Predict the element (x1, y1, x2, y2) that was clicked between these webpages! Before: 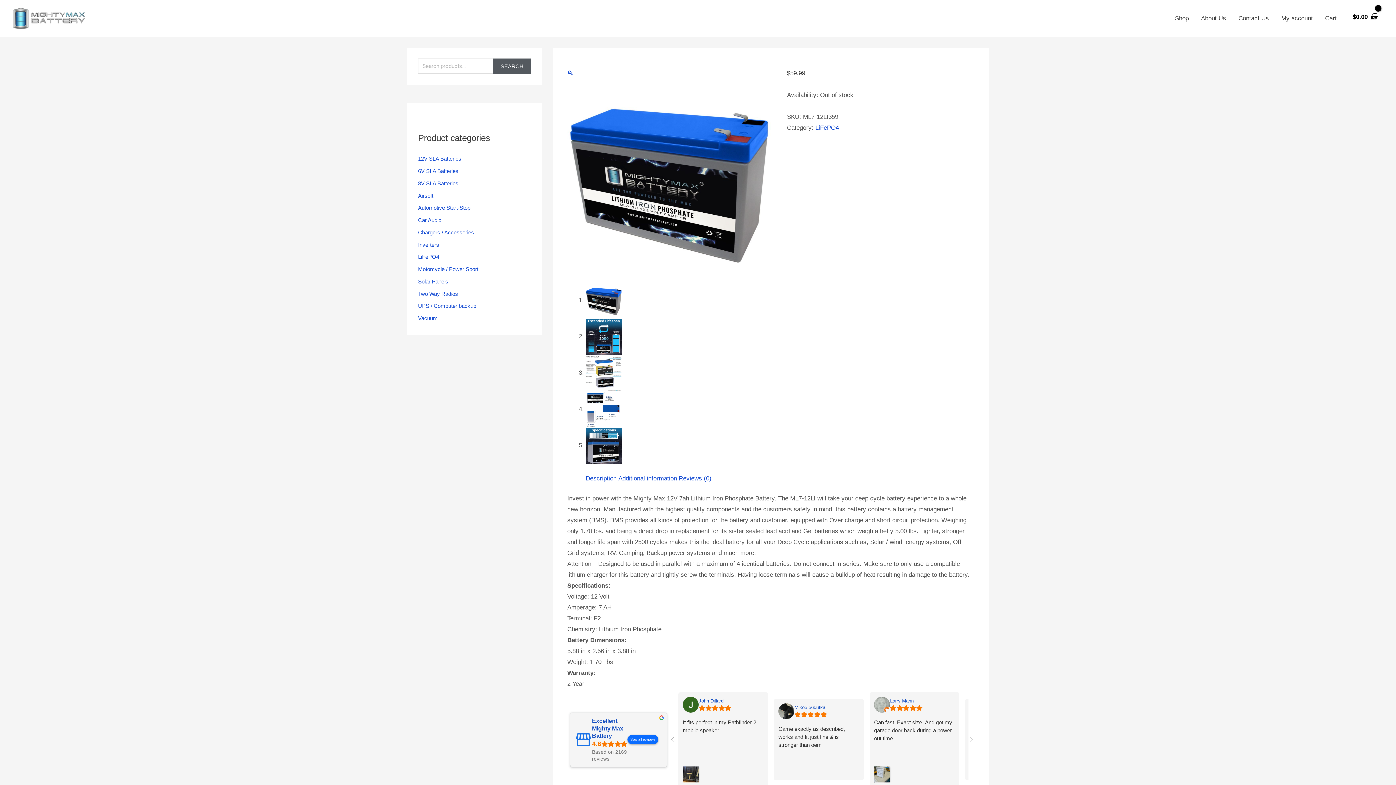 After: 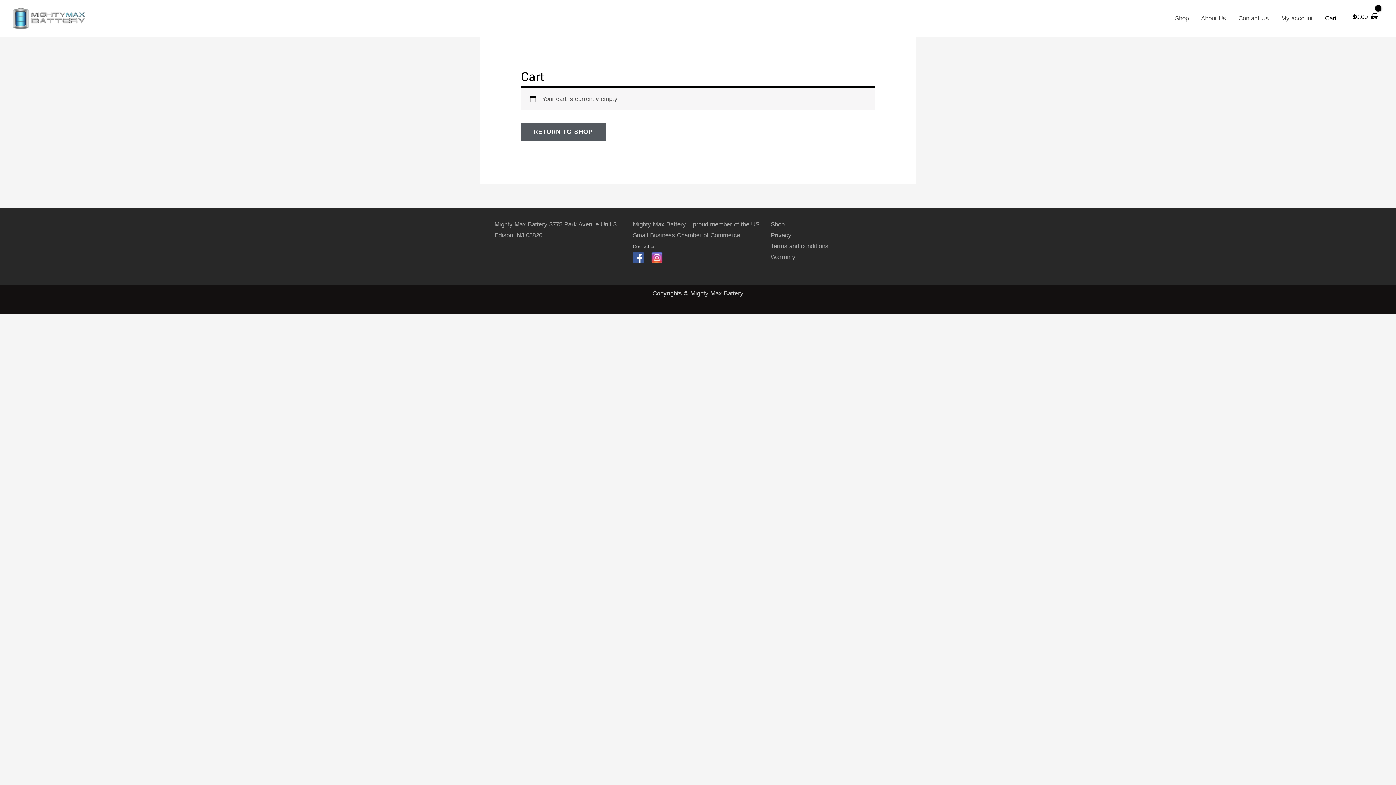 Action: bbox: (1319, 6, 1343, 30) label: Cart